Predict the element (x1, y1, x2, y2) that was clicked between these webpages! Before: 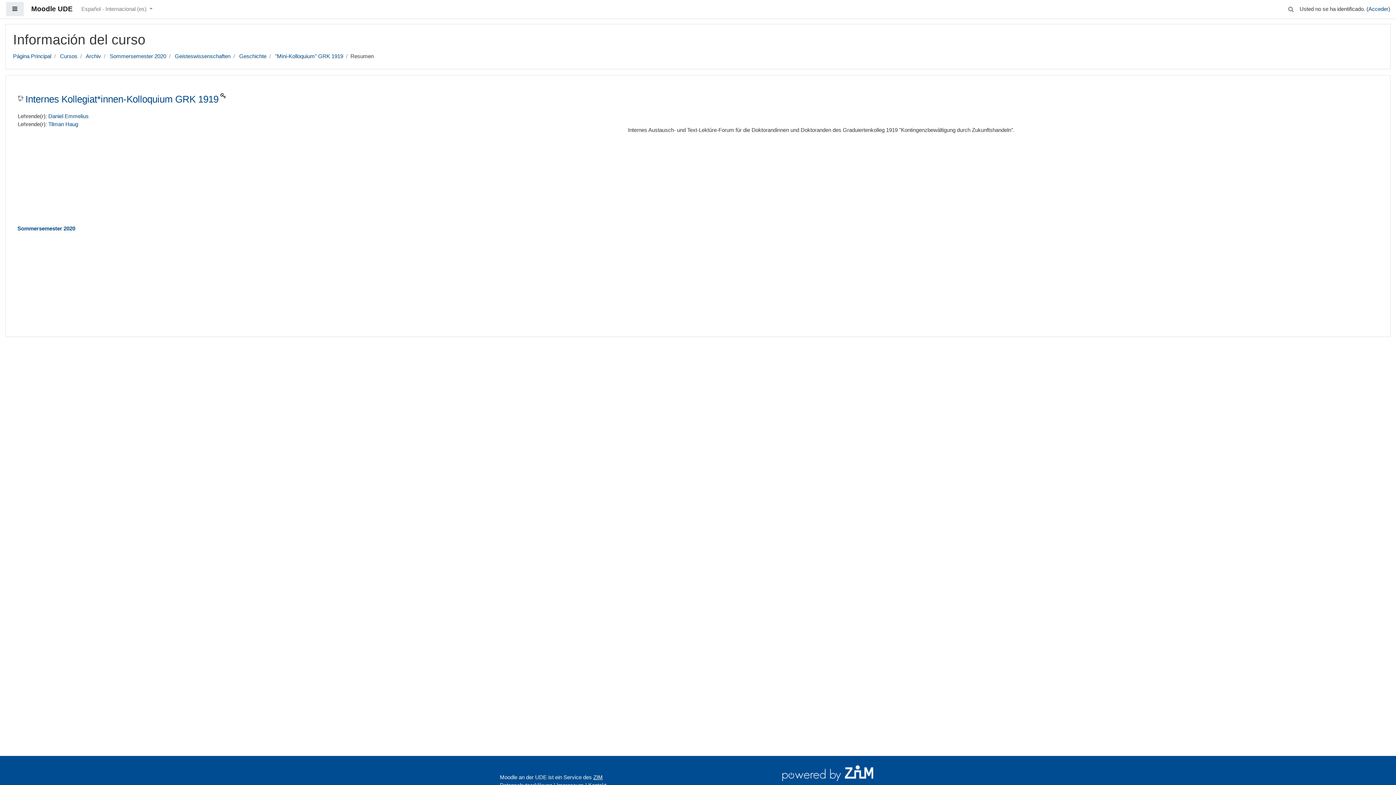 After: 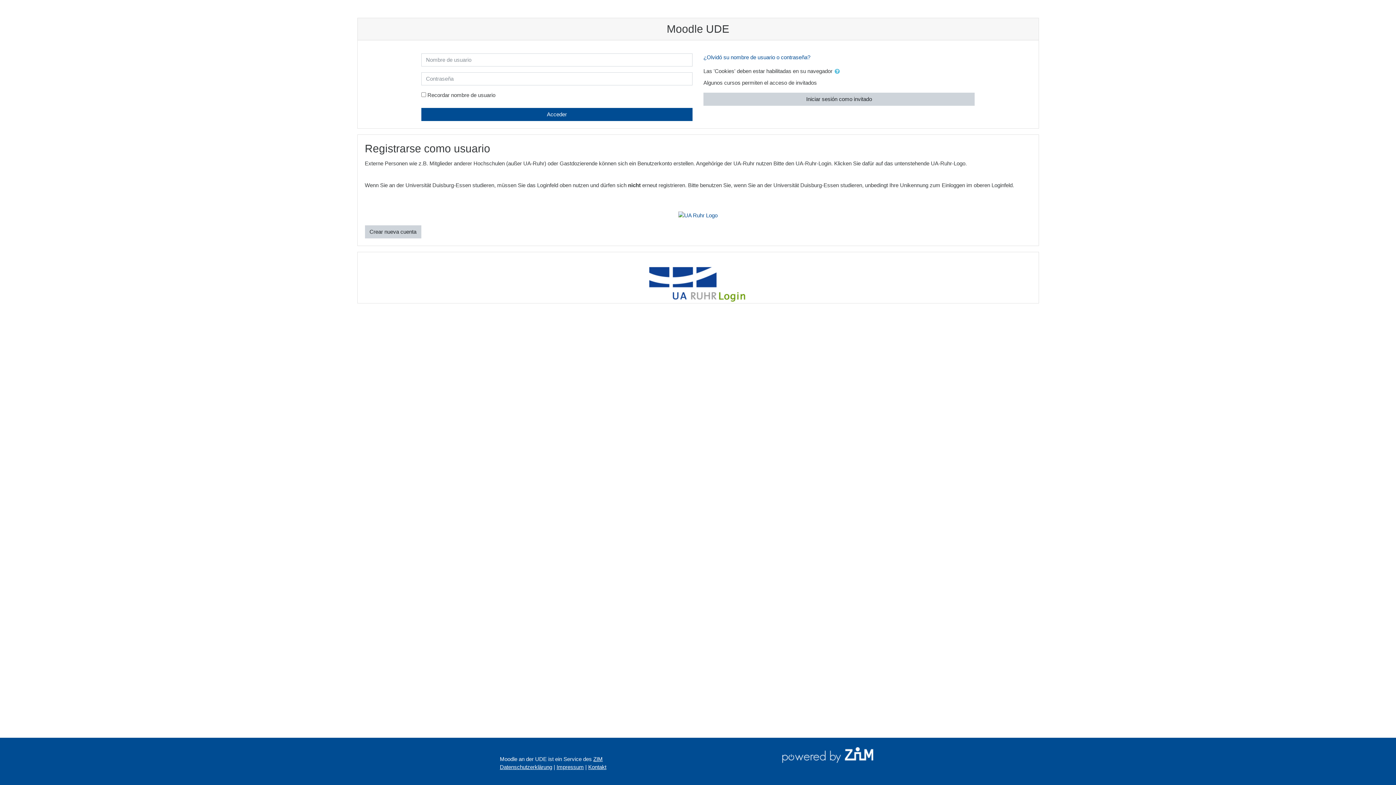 Action: bbox: (48, 113, 88, 119) label: Daniel Emmelius